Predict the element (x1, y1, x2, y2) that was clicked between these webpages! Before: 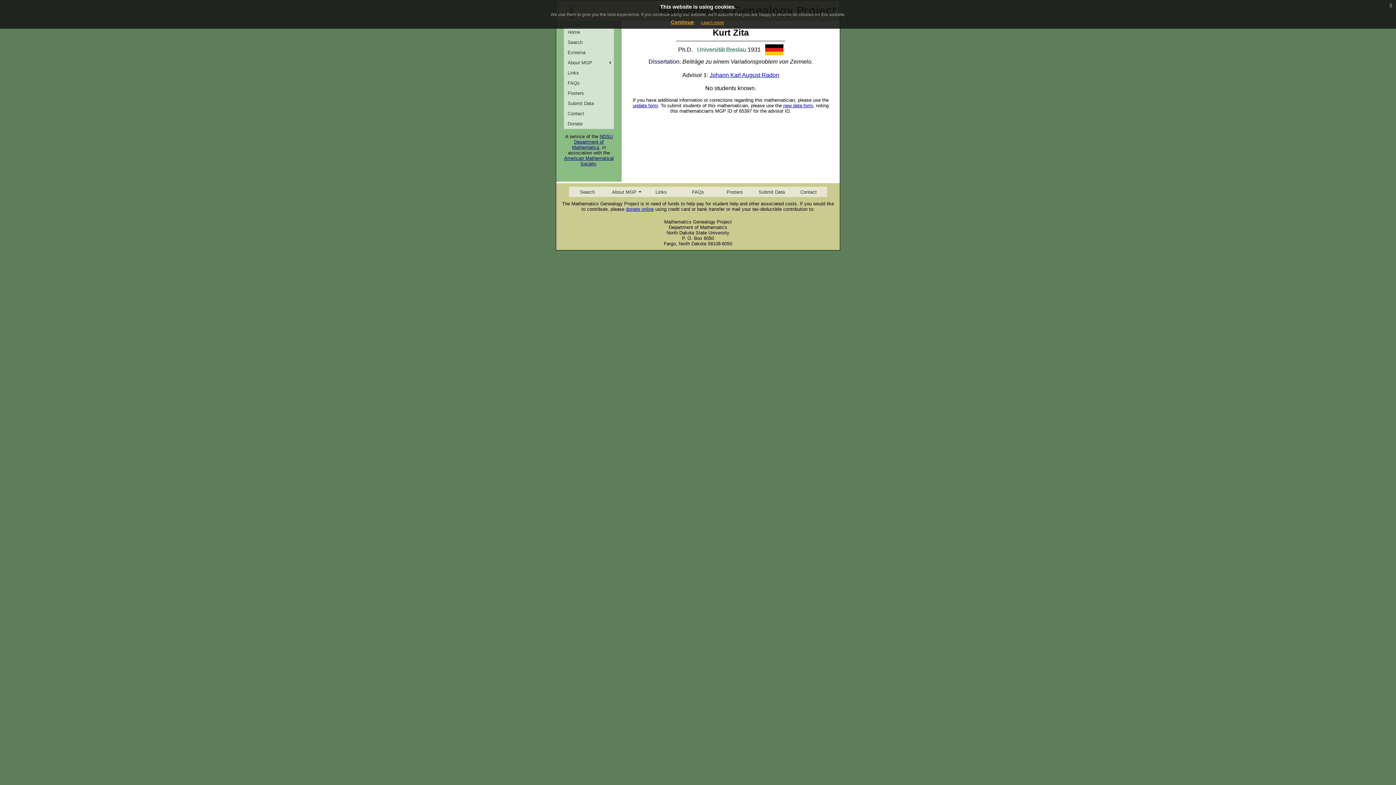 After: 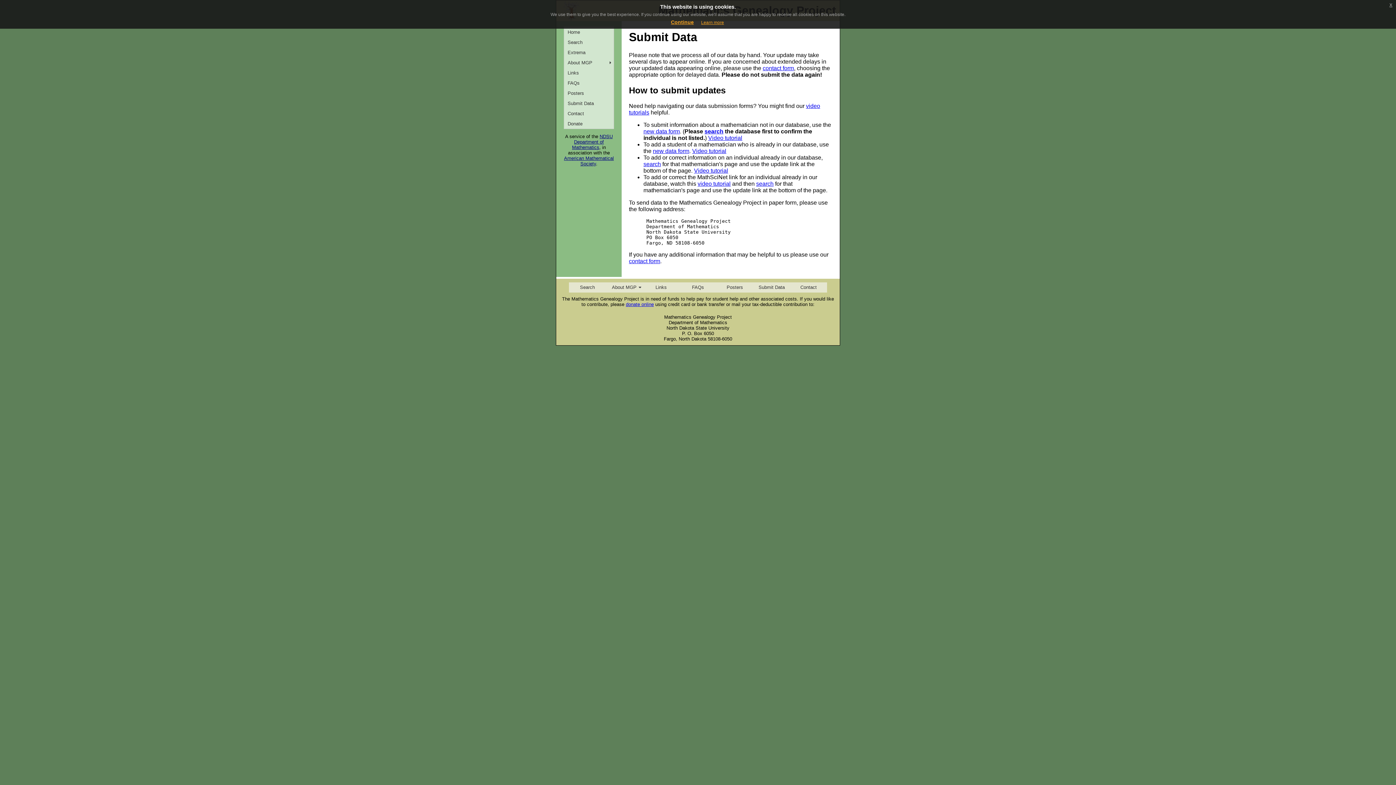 Action: bbox: (753, 186, 790, 197) label: Submit Data